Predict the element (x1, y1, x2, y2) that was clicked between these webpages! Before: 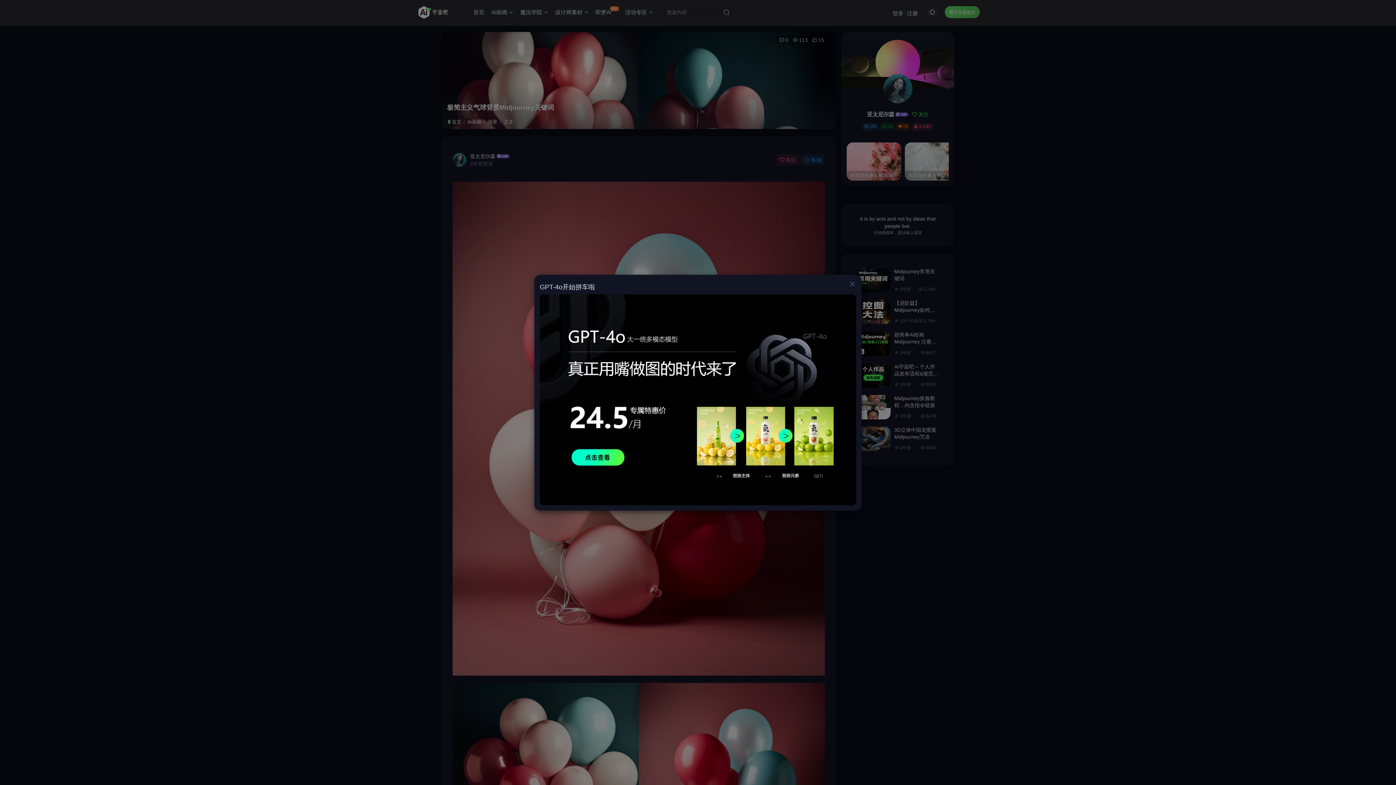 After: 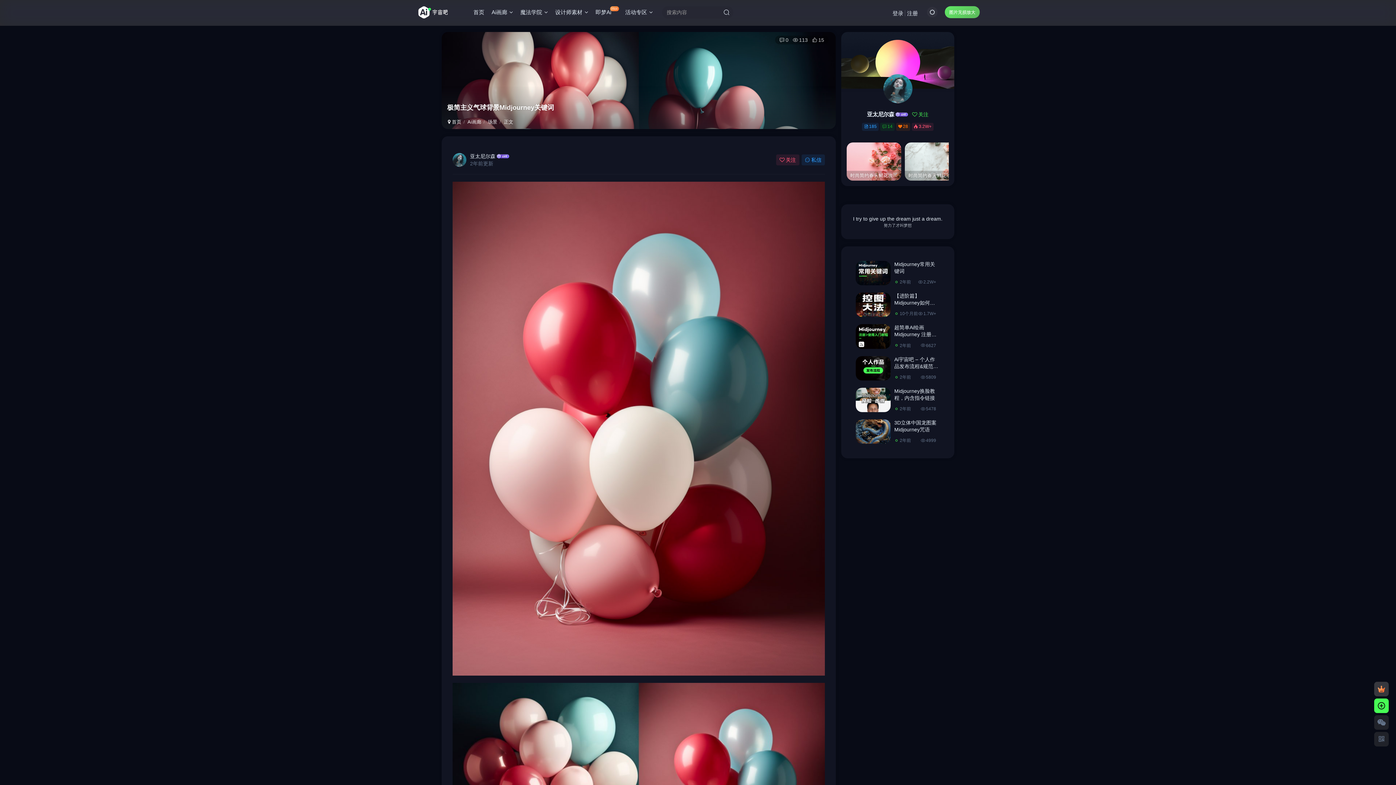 Action: bbox: (848, 280, 856, 287)